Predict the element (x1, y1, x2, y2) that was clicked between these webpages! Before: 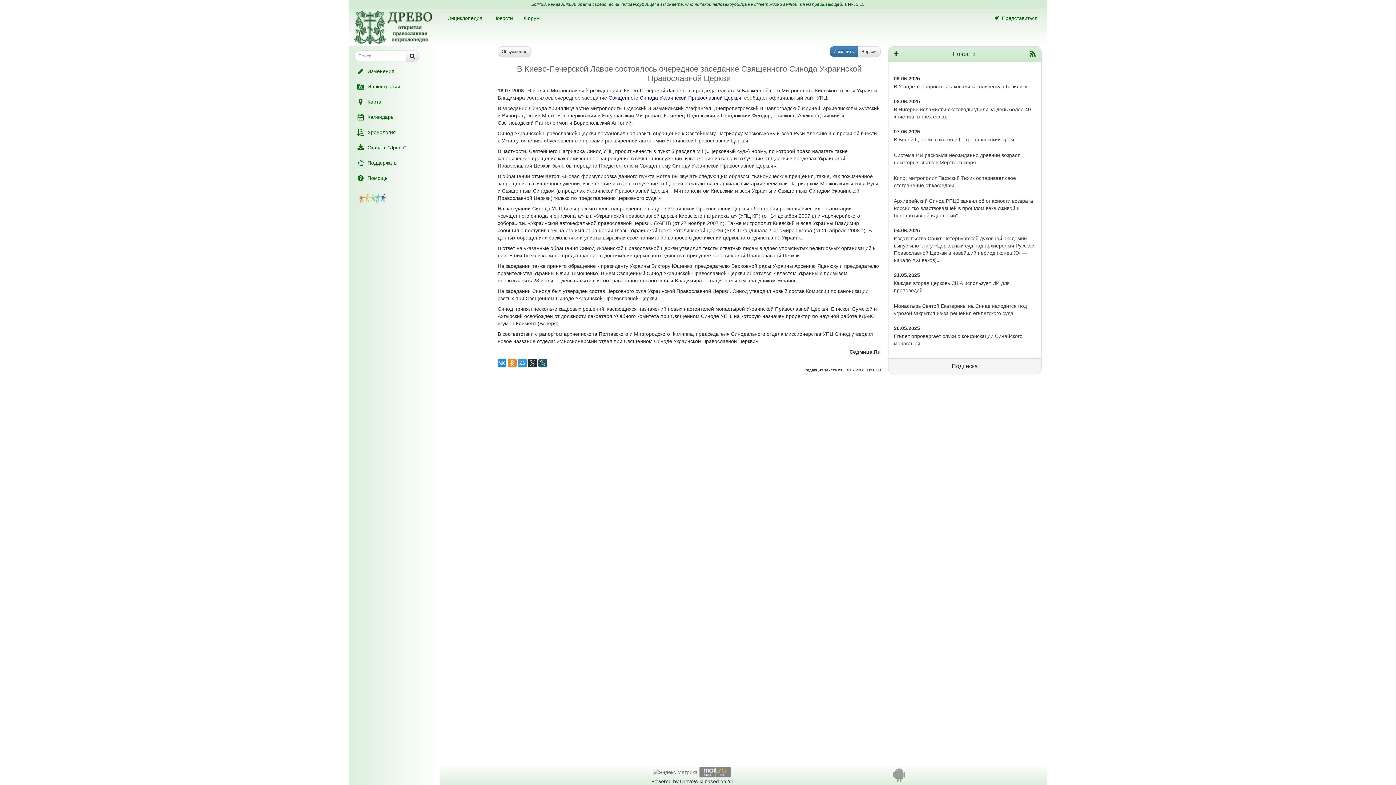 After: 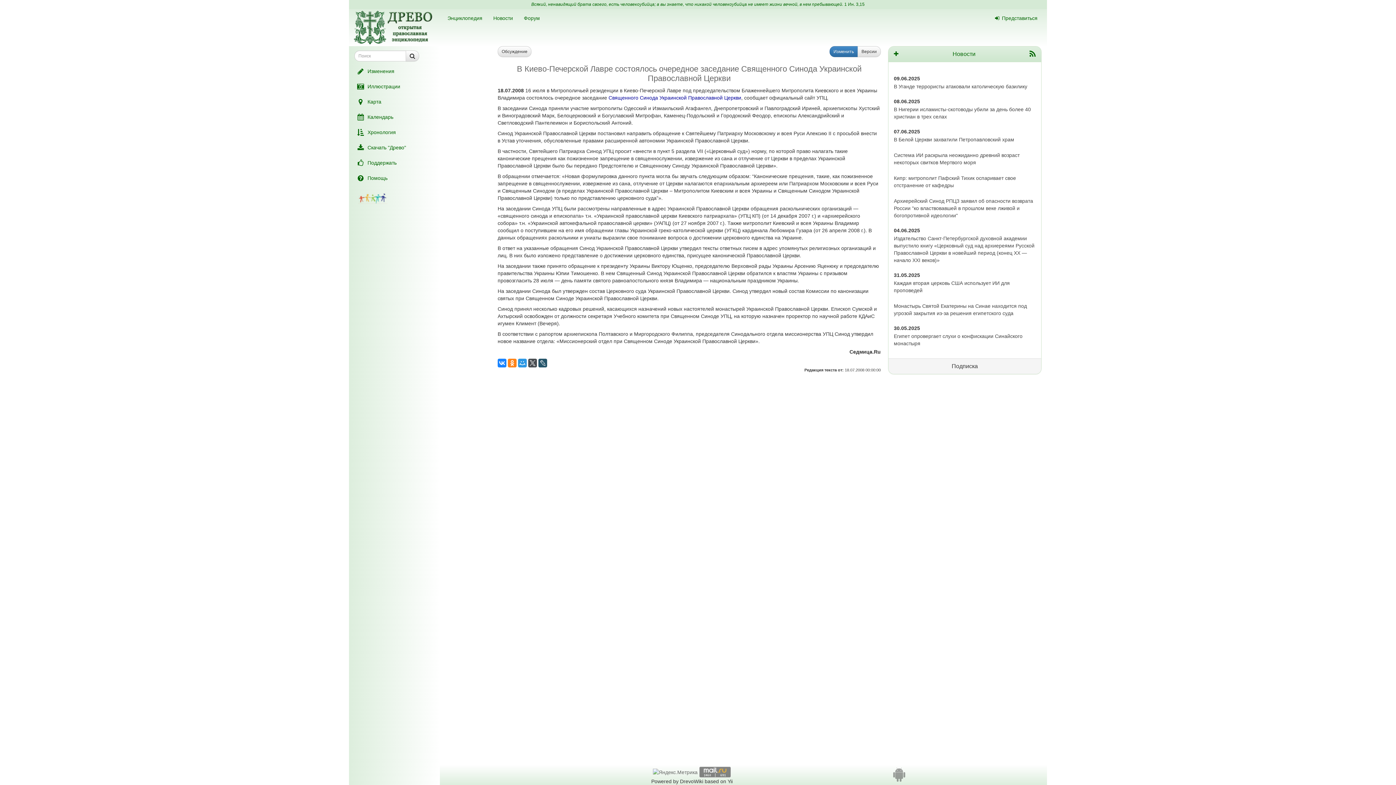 Action: bbox: (528, 358, 537, 367)